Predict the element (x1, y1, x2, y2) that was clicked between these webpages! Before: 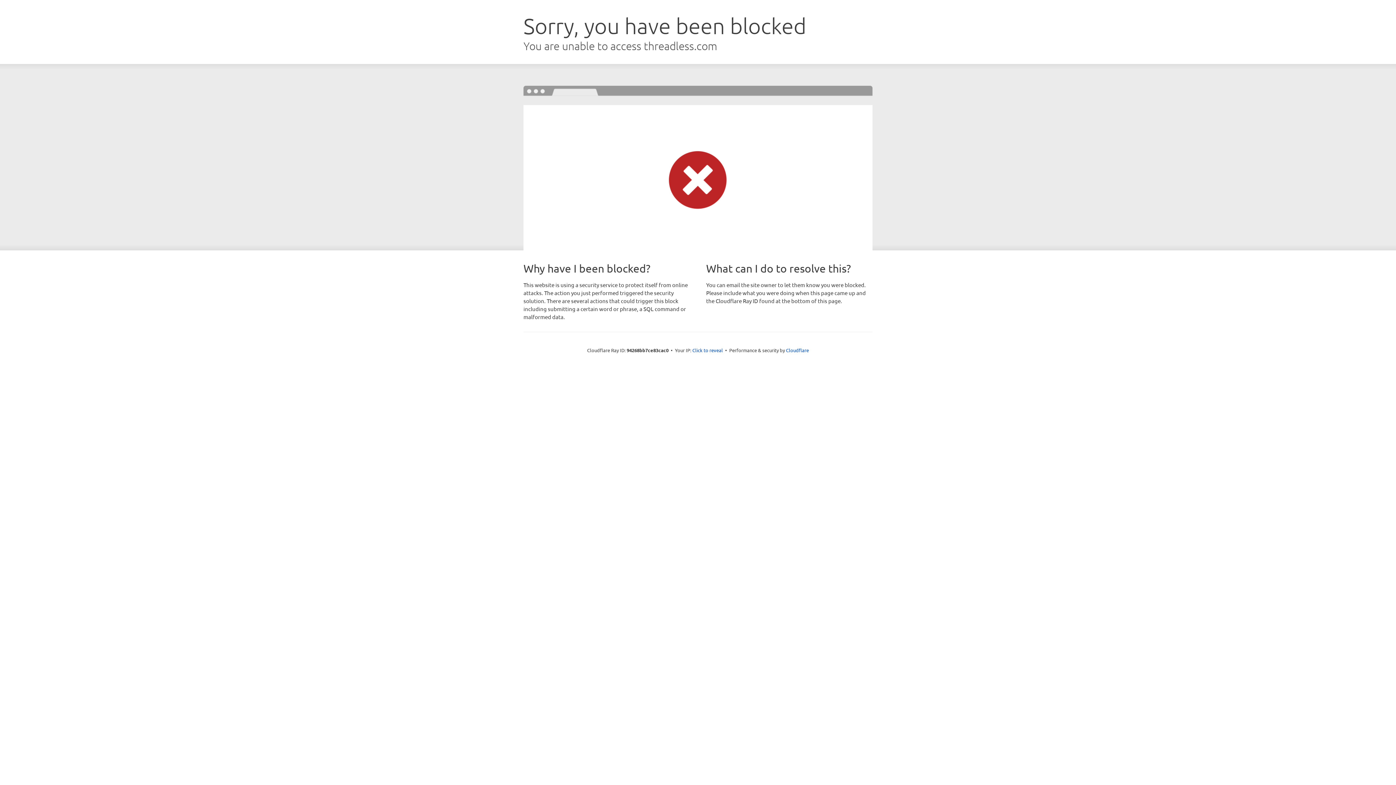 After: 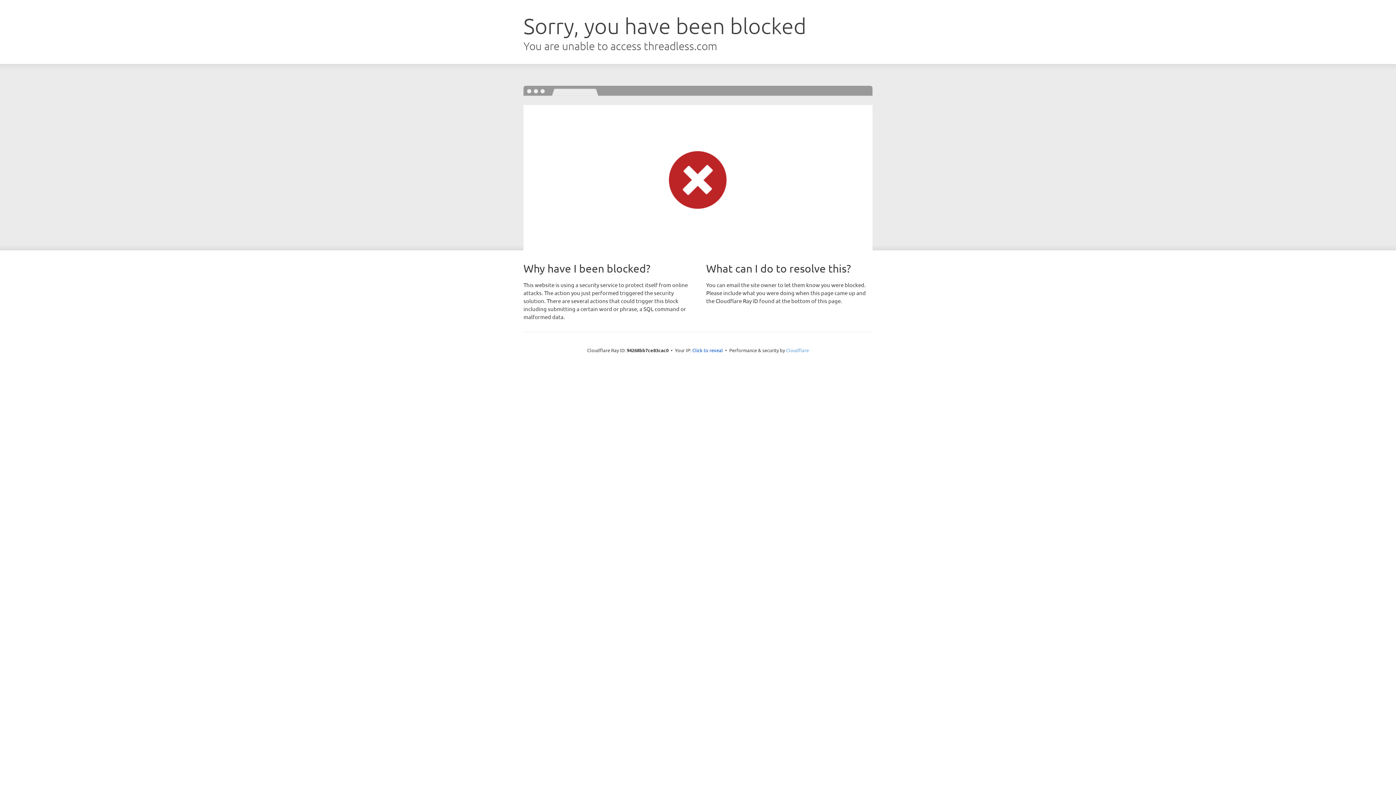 Action: label: Cloudflare bbox: (786, 347, 809, 353)